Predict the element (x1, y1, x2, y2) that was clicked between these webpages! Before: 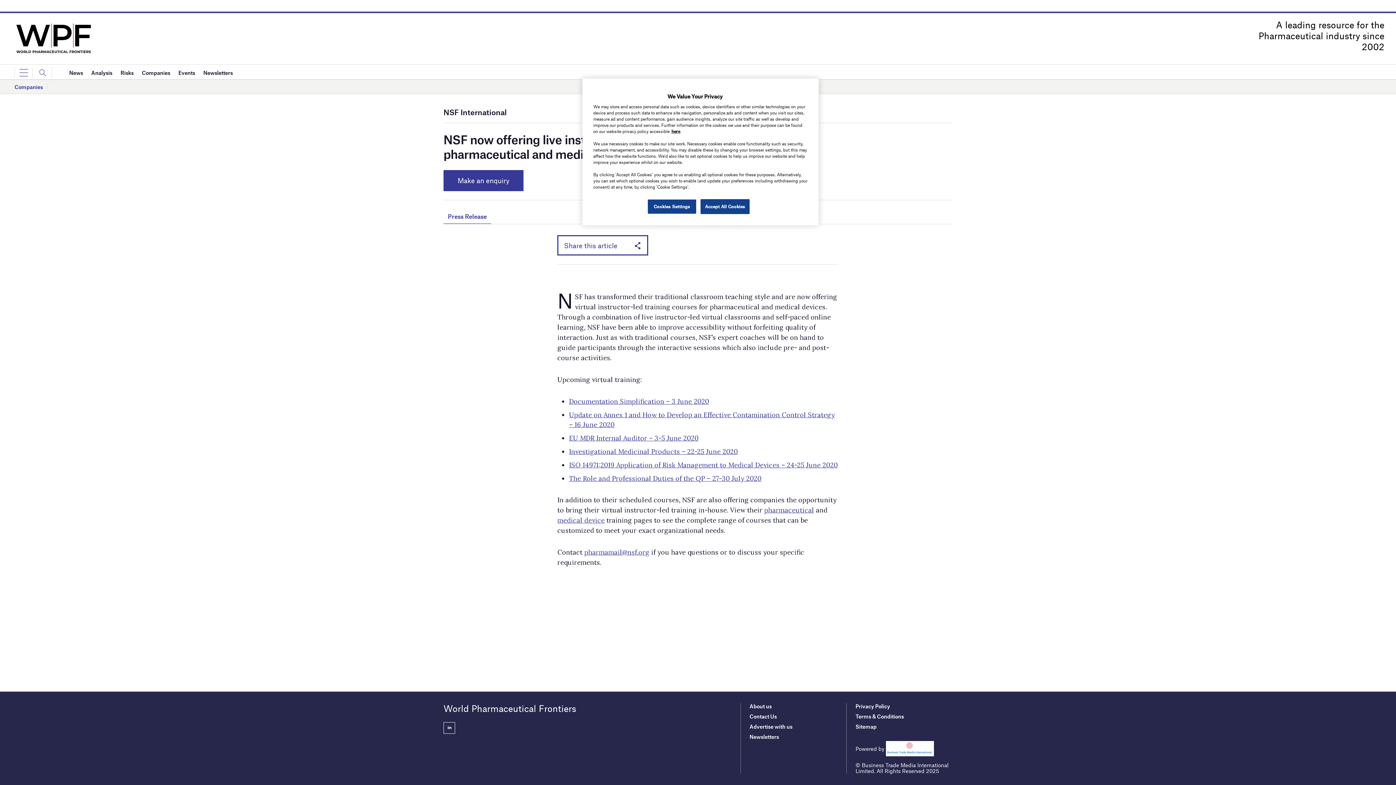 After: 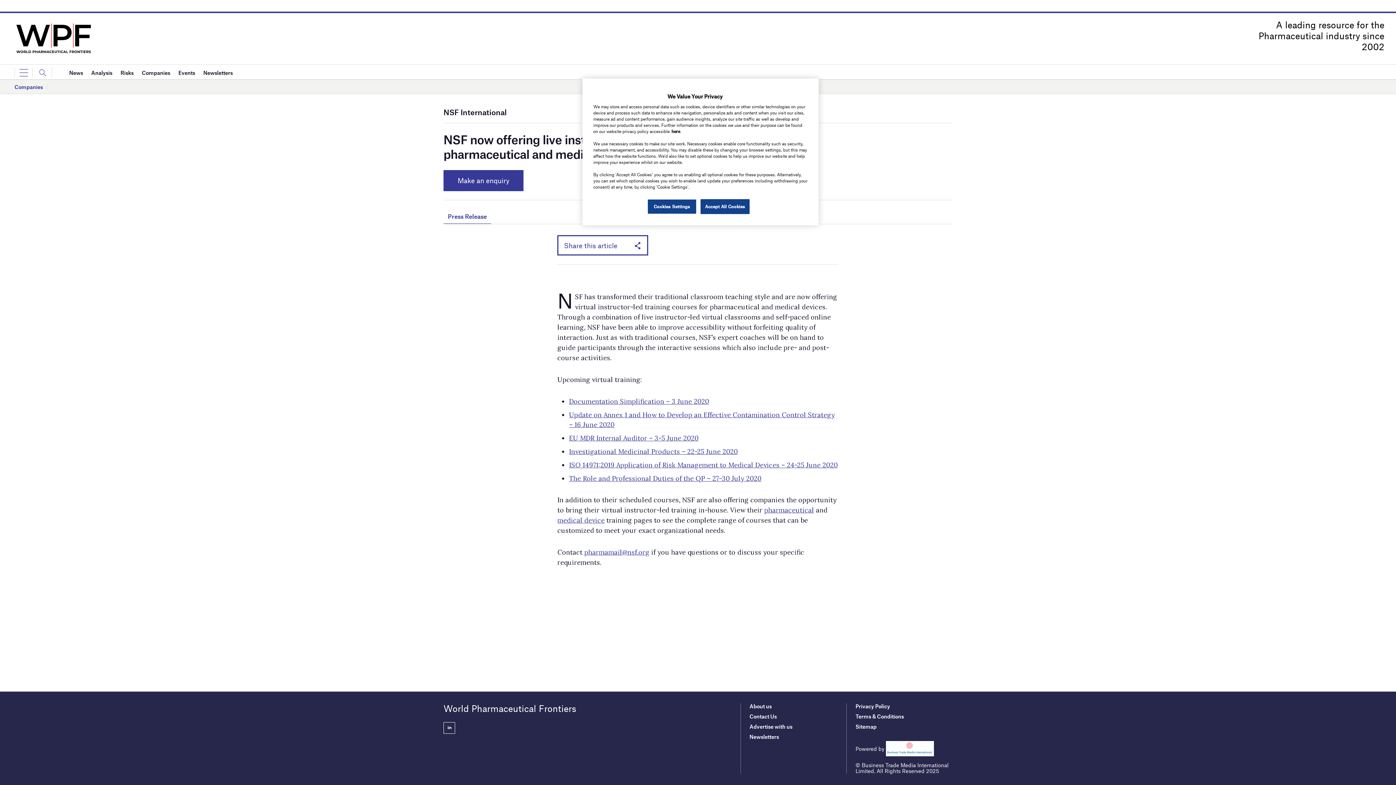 Action: bbox: (671, 128, 680, 133) label: here